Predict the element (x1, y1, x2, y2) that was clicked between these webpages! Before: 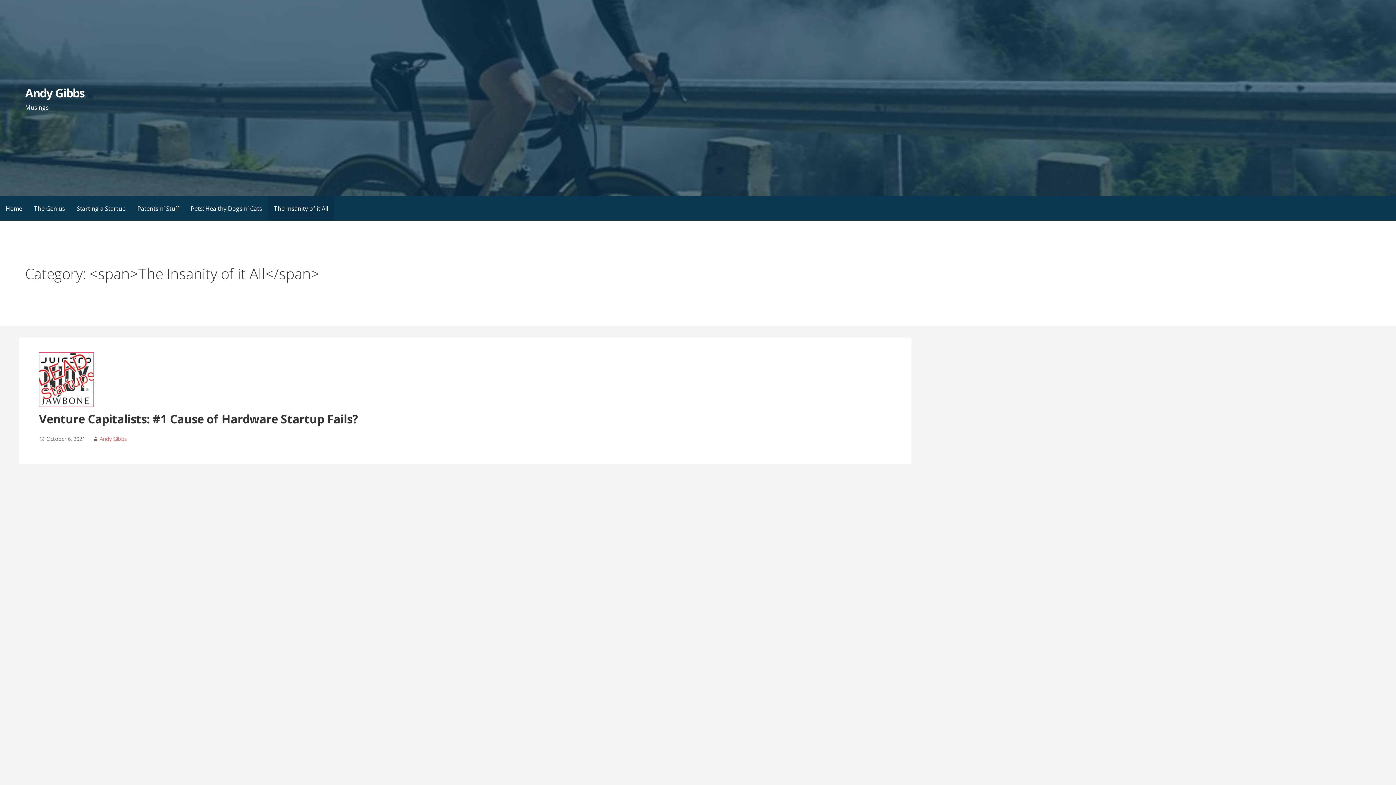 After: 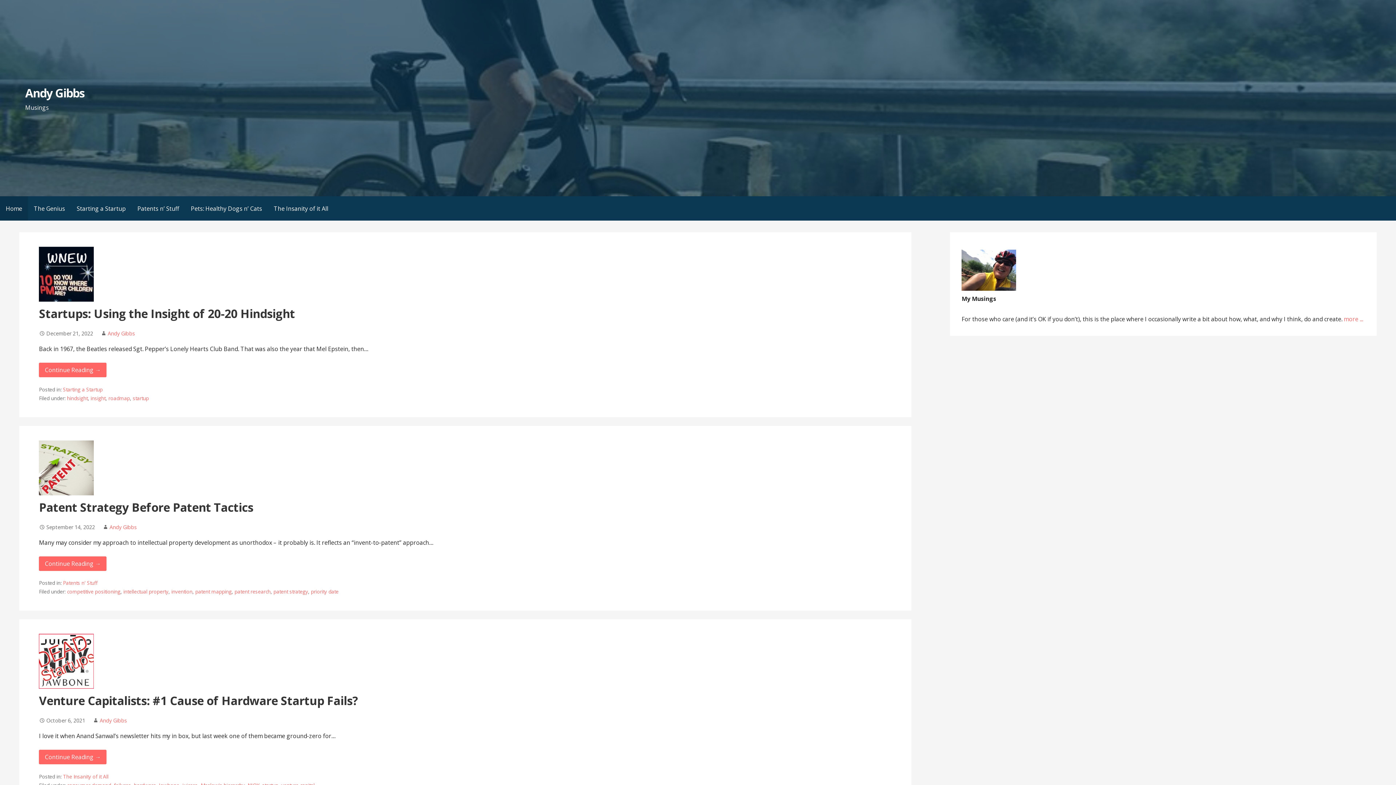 Action: label: Home bbox: (0, 196, 28, 220)